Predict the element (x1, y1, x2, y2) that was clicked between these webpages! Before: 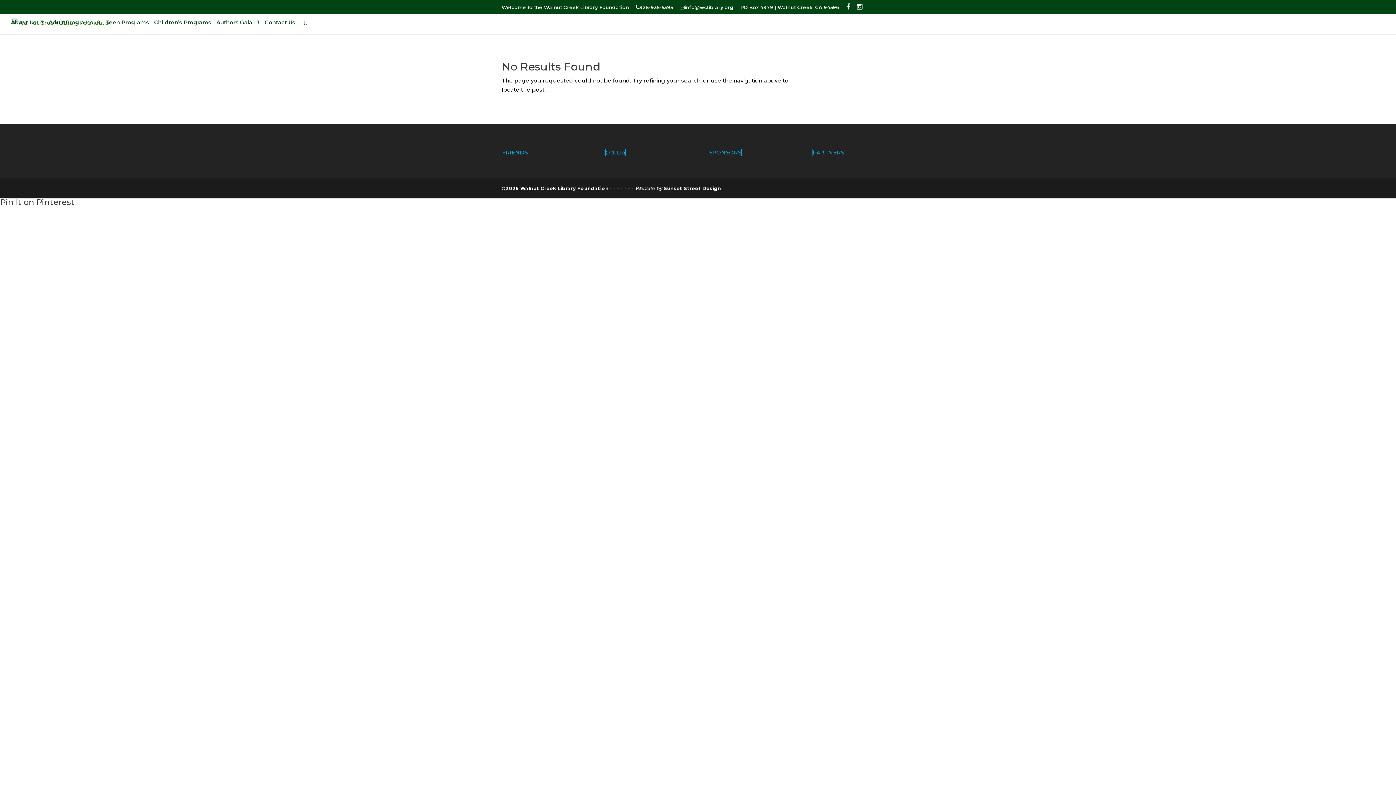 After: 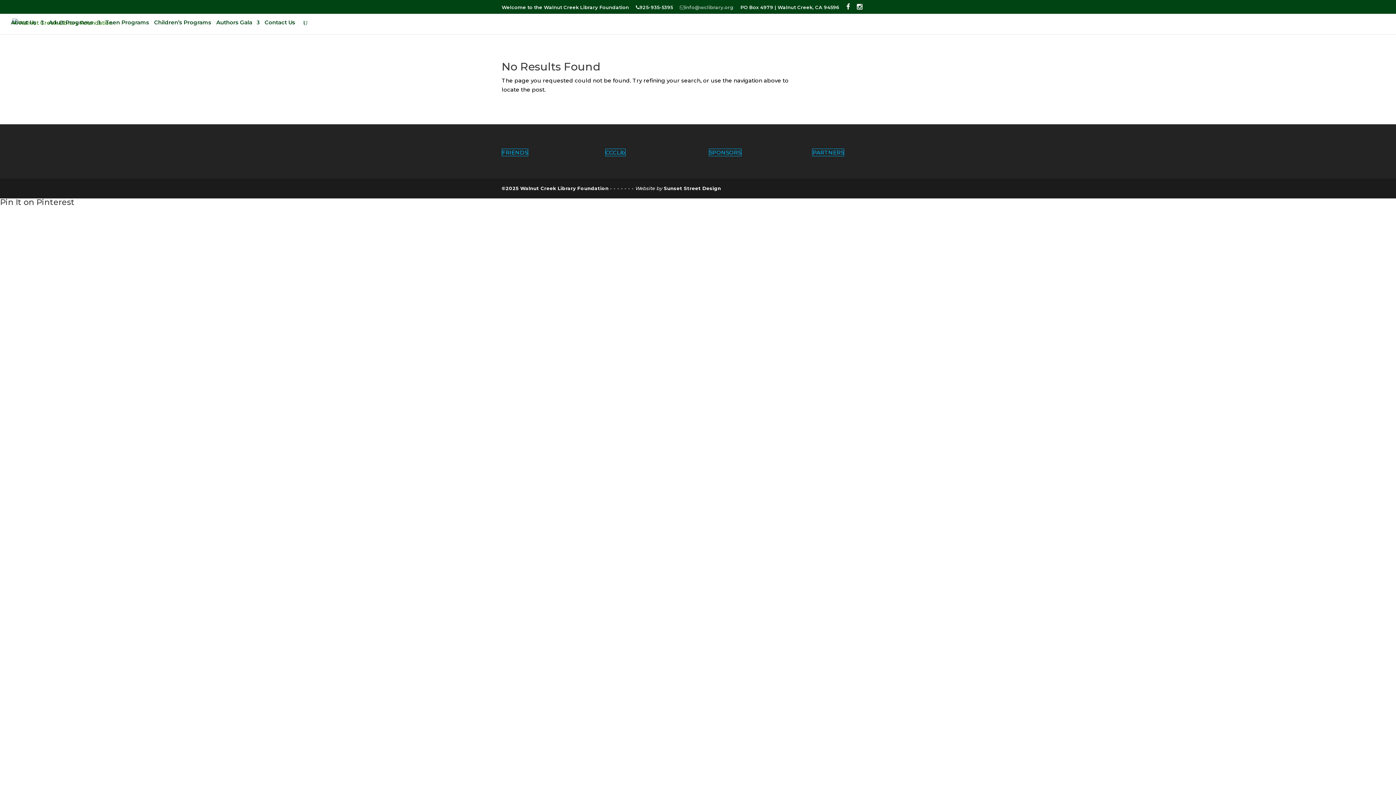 Action: bbox: (680, 5, 733, 13) label: info@wclibrary.org